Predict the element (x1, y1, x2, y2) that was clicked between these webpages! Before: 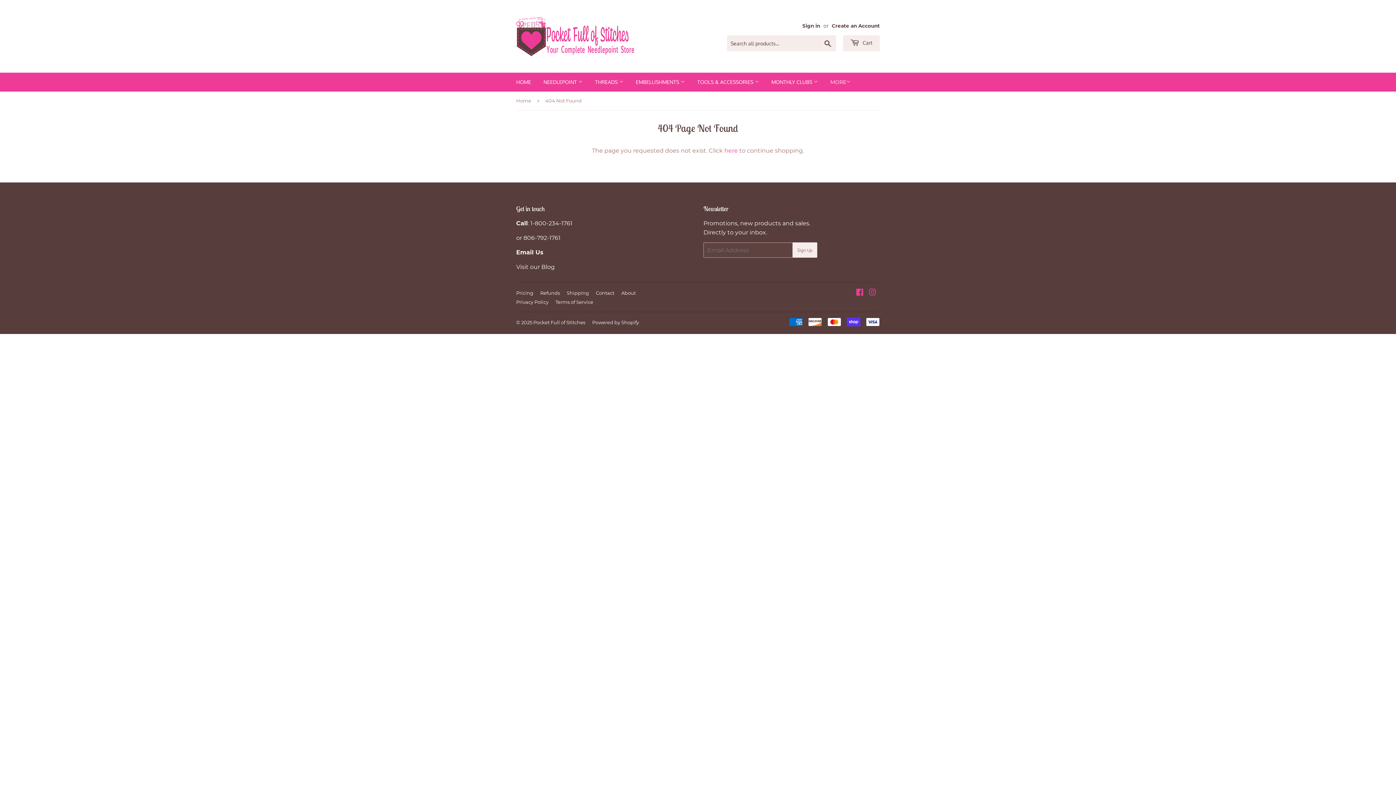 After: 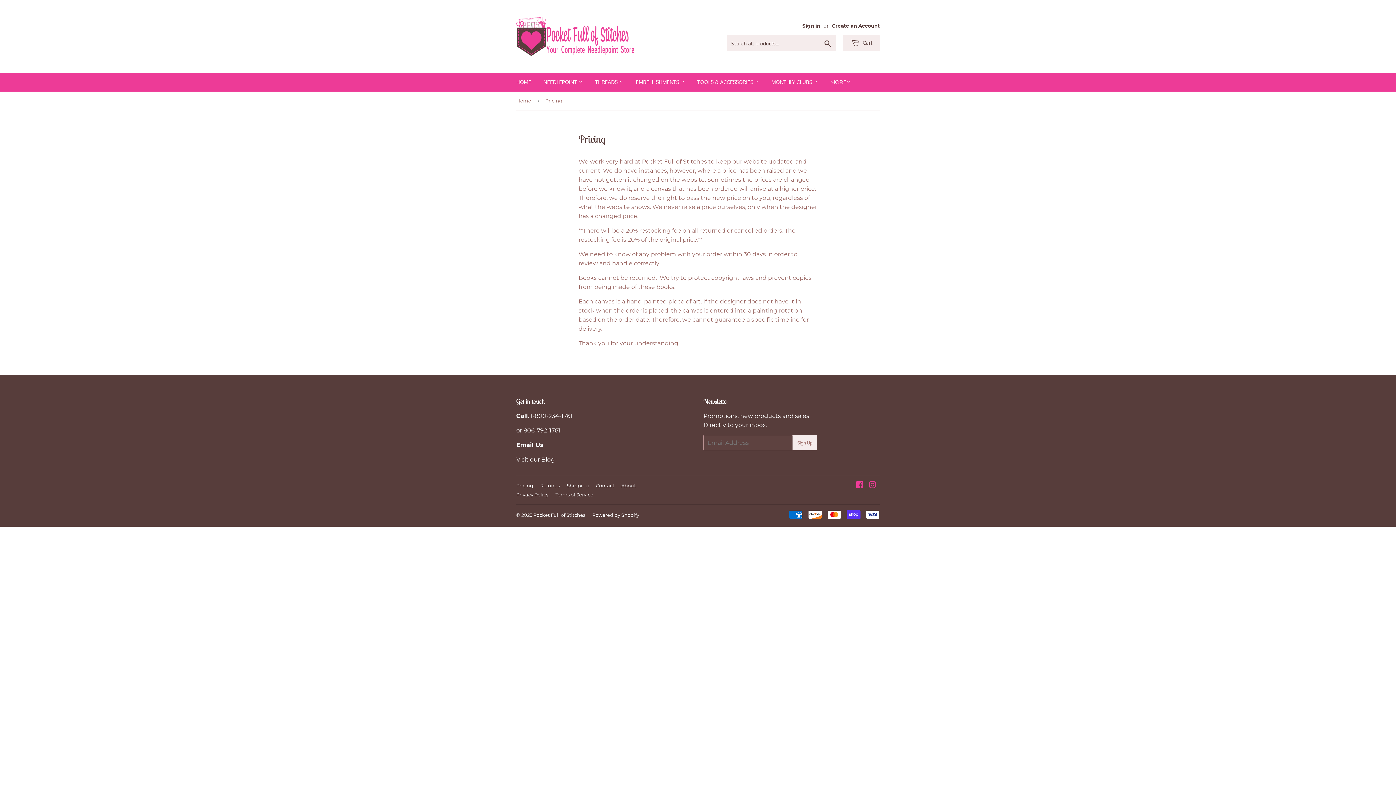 Action: label: Pricing bbox: (516, 290, 533, 296)